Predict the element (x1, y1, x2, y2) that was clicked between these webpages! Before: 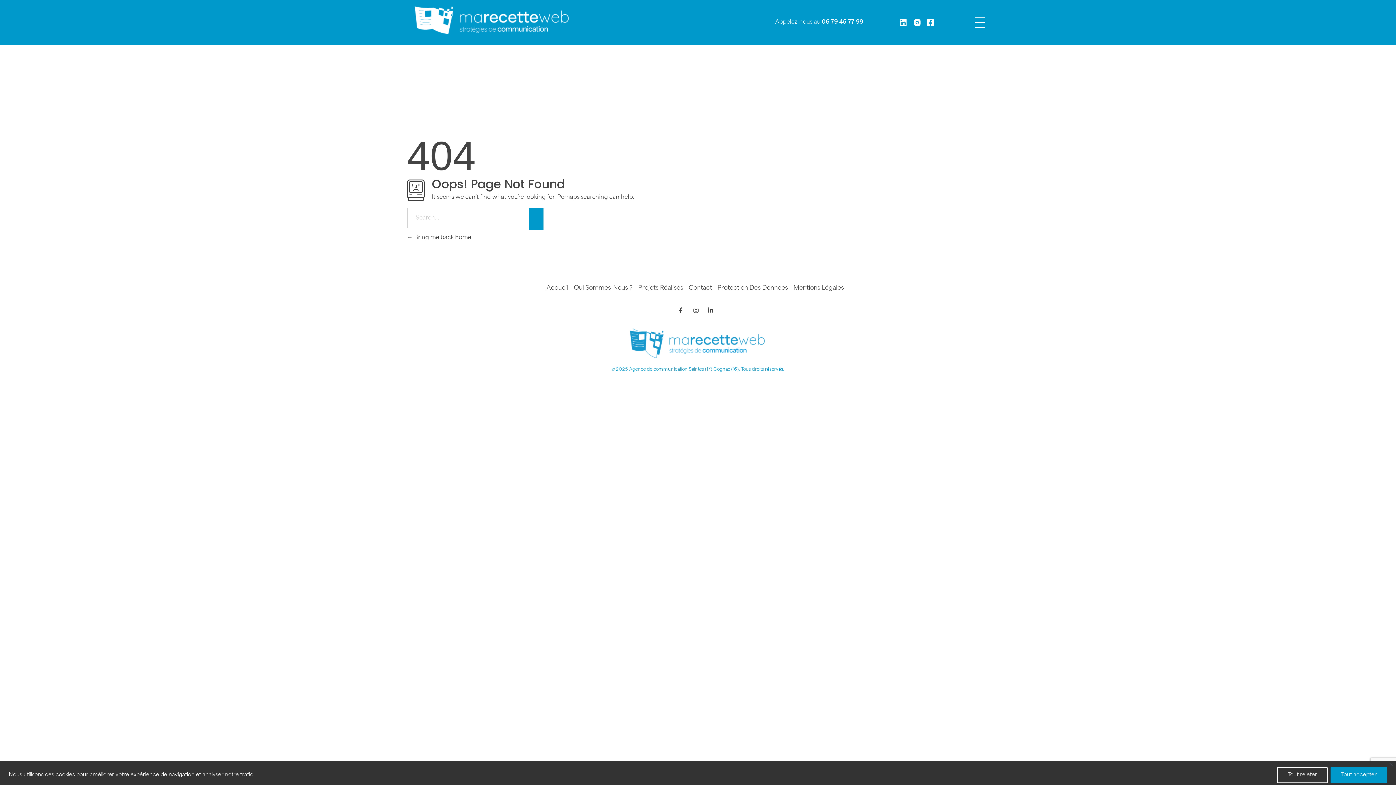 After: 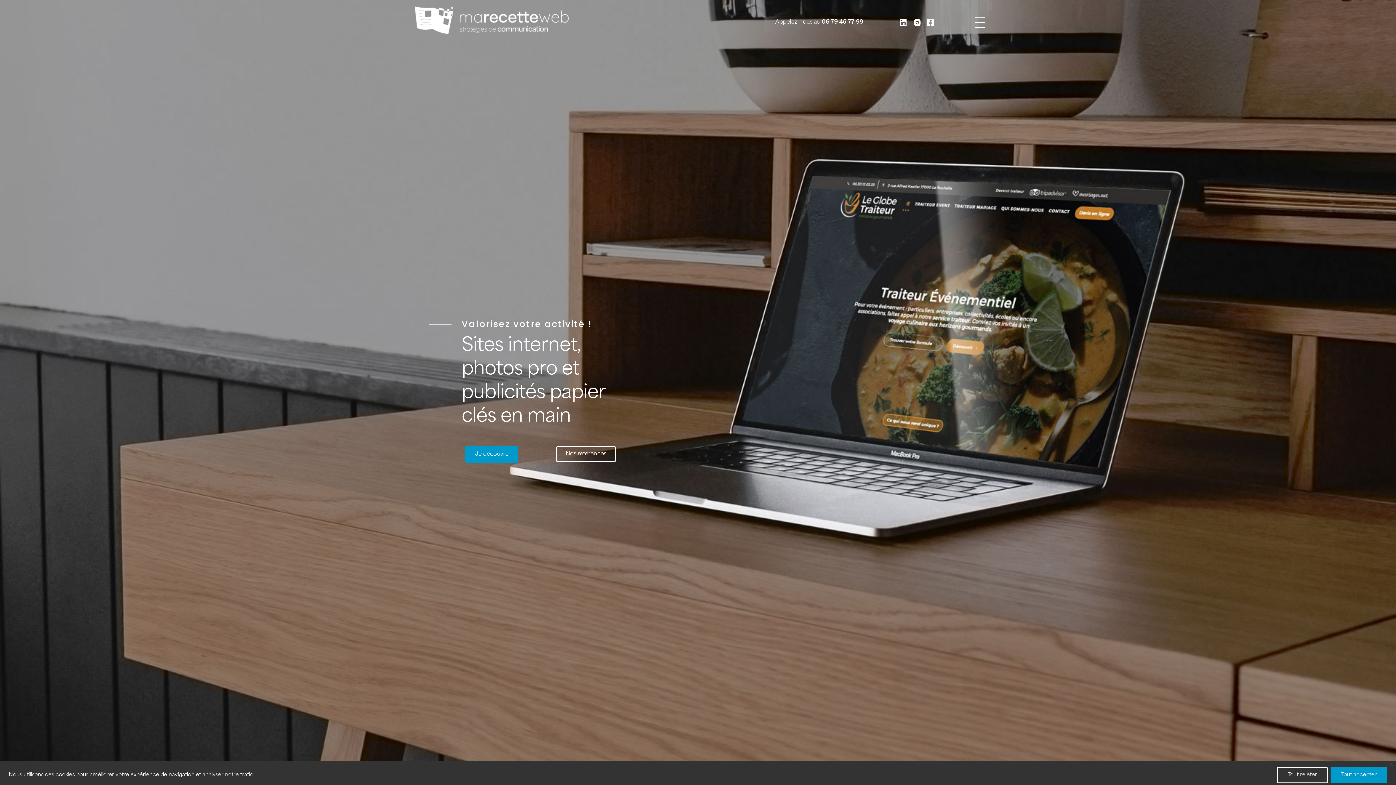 Action: bbox: (407, 235, 471, 240) label:  Bring me back home